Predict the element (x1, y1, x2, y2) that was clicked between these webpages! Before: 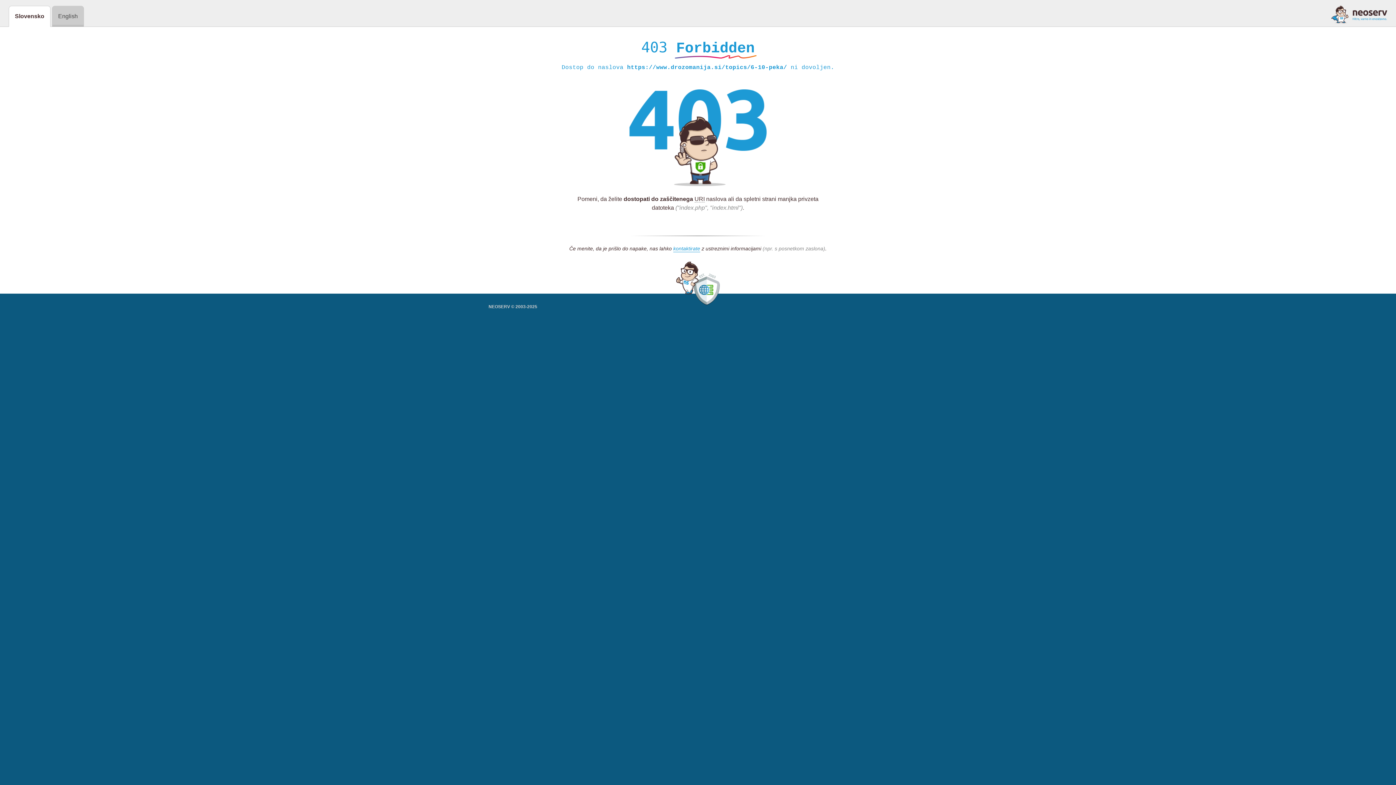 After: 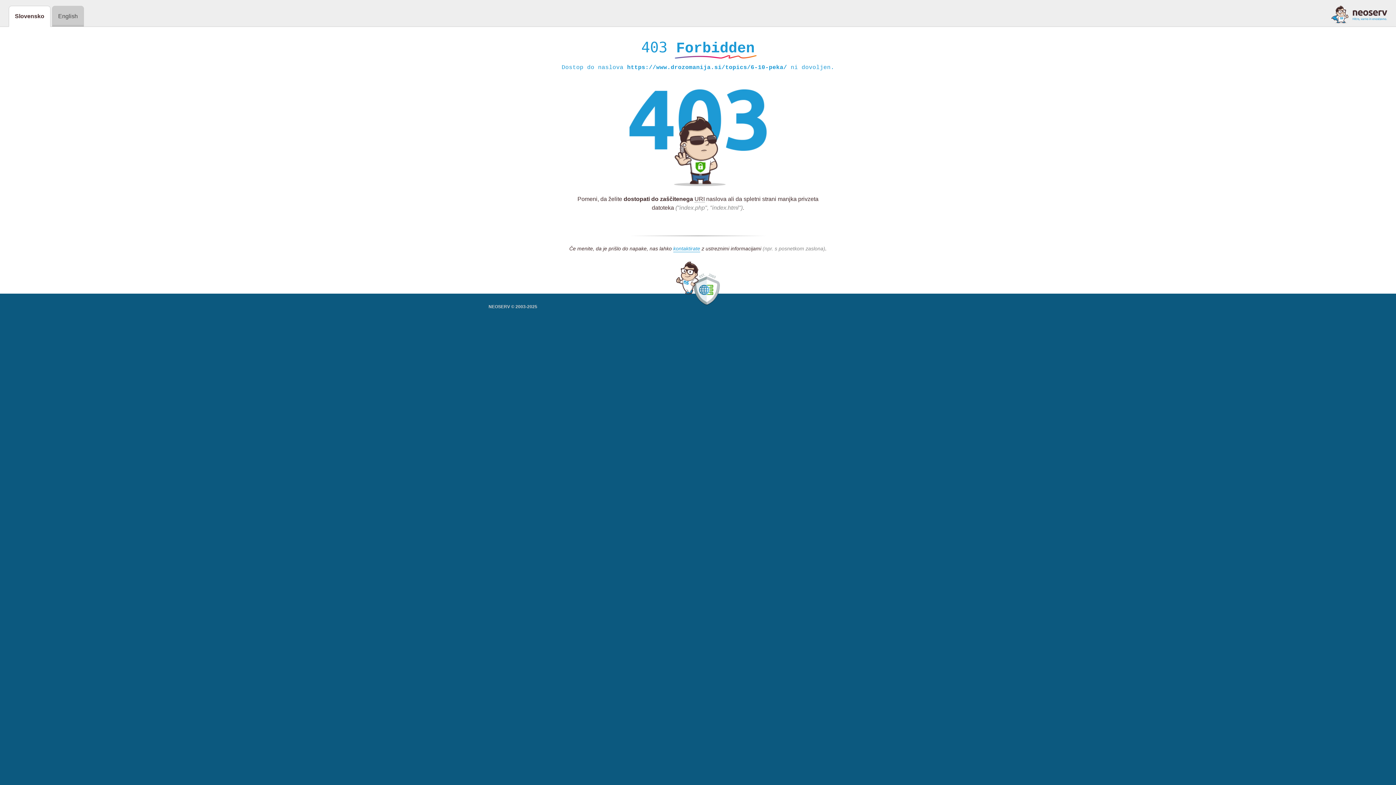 Action: bbox: (1331, 5, 1387, 23)